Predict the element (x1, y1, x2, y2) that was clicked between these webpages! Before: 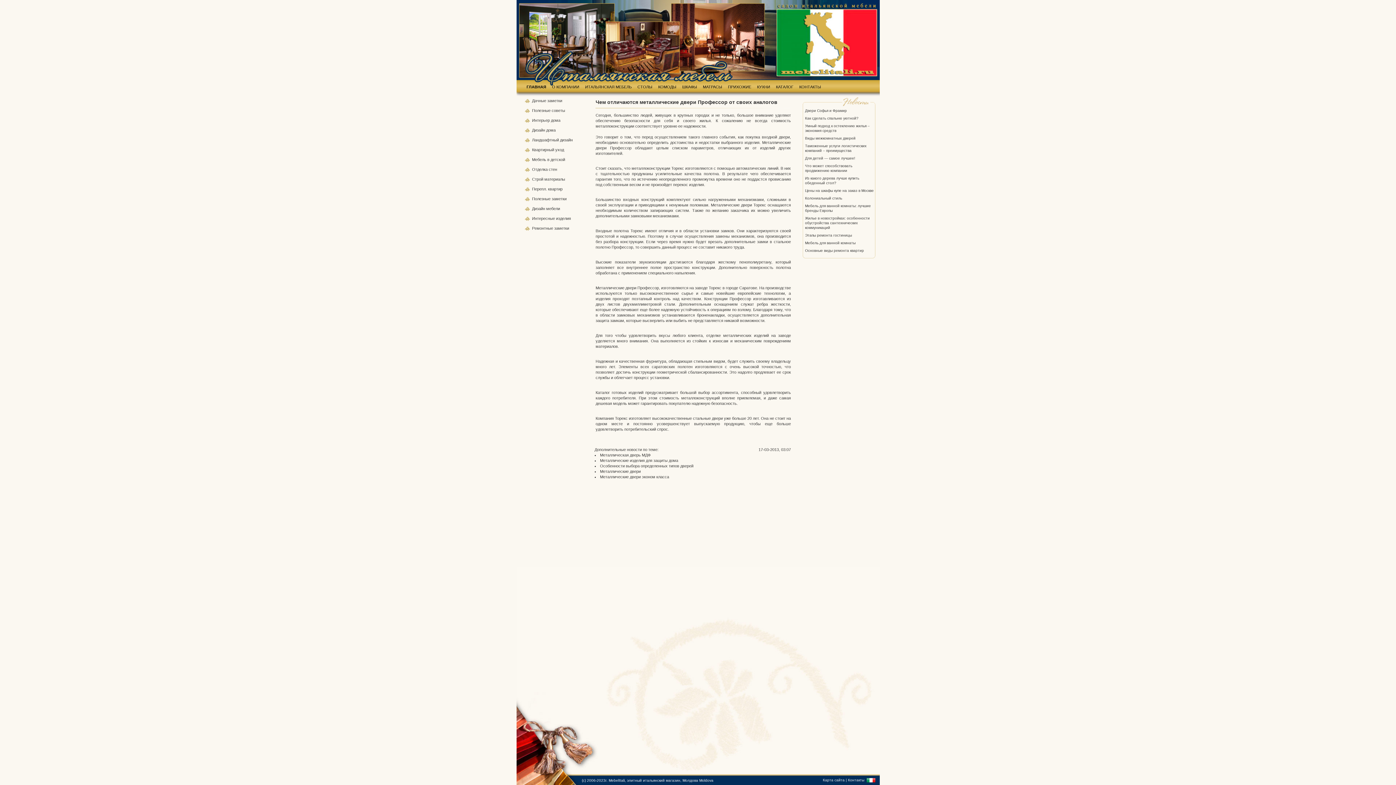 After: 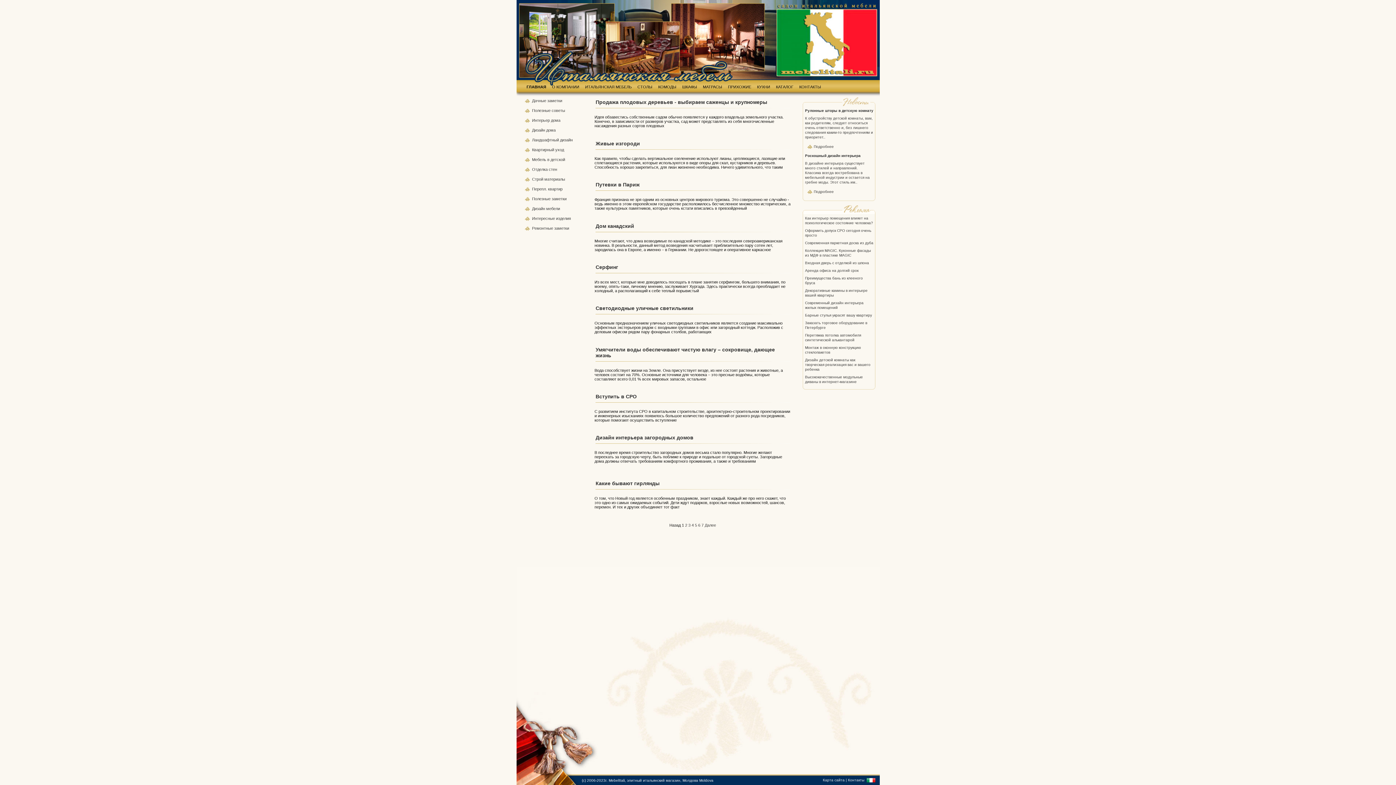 Action: label: Ландшафтный  bbox: (532, 137, 560, 142)